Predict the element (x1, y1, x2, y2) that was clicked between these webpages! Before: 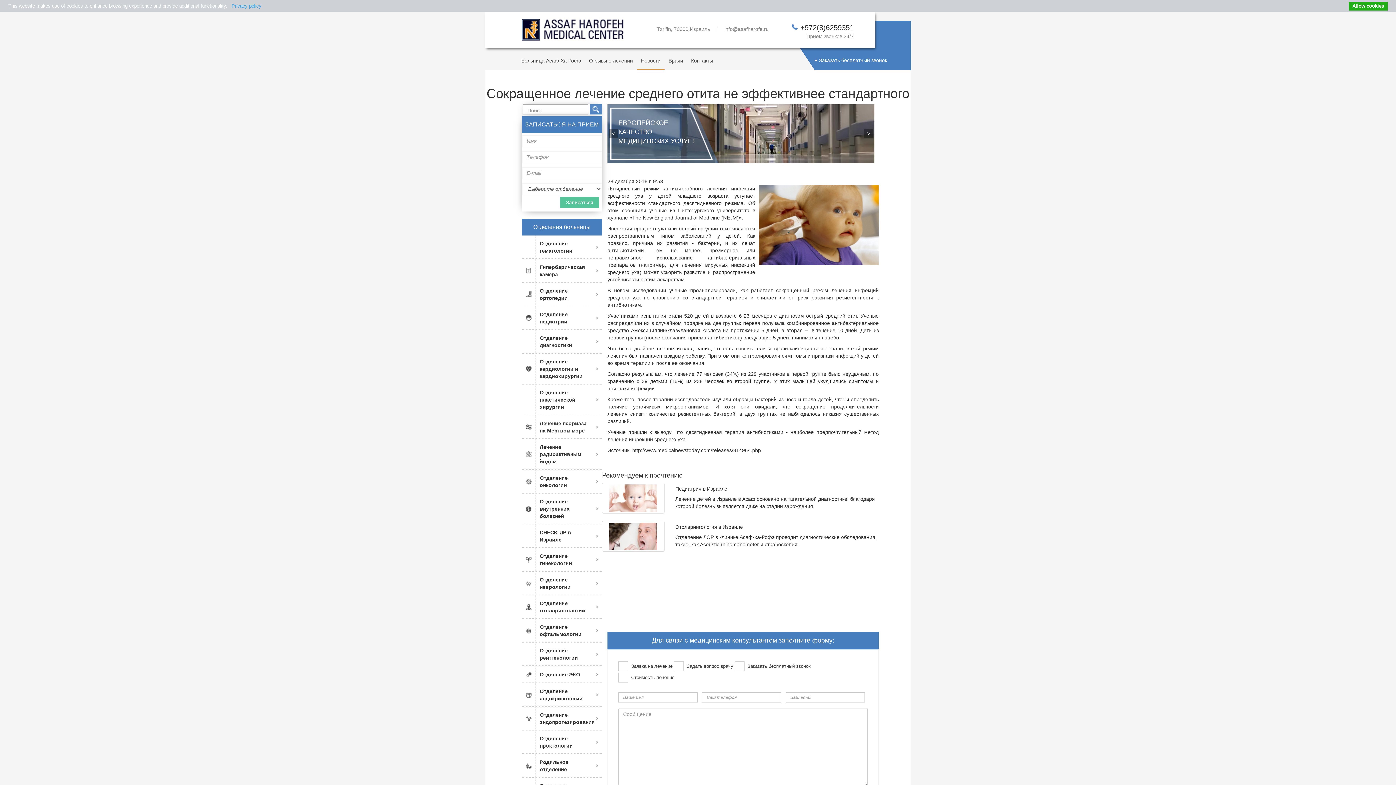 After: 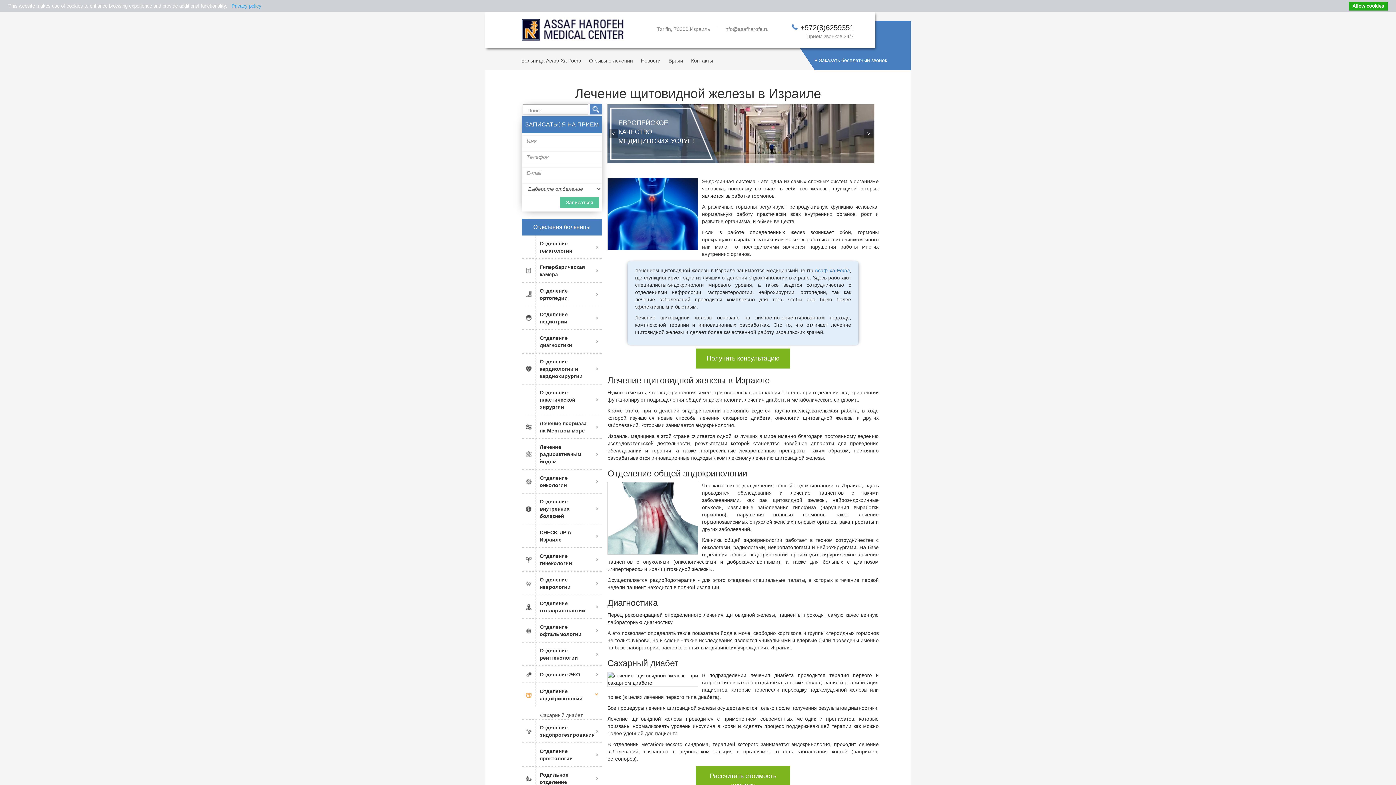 Action: label: Отделение эндокринологии bbox: (522, 682, 602, 706)